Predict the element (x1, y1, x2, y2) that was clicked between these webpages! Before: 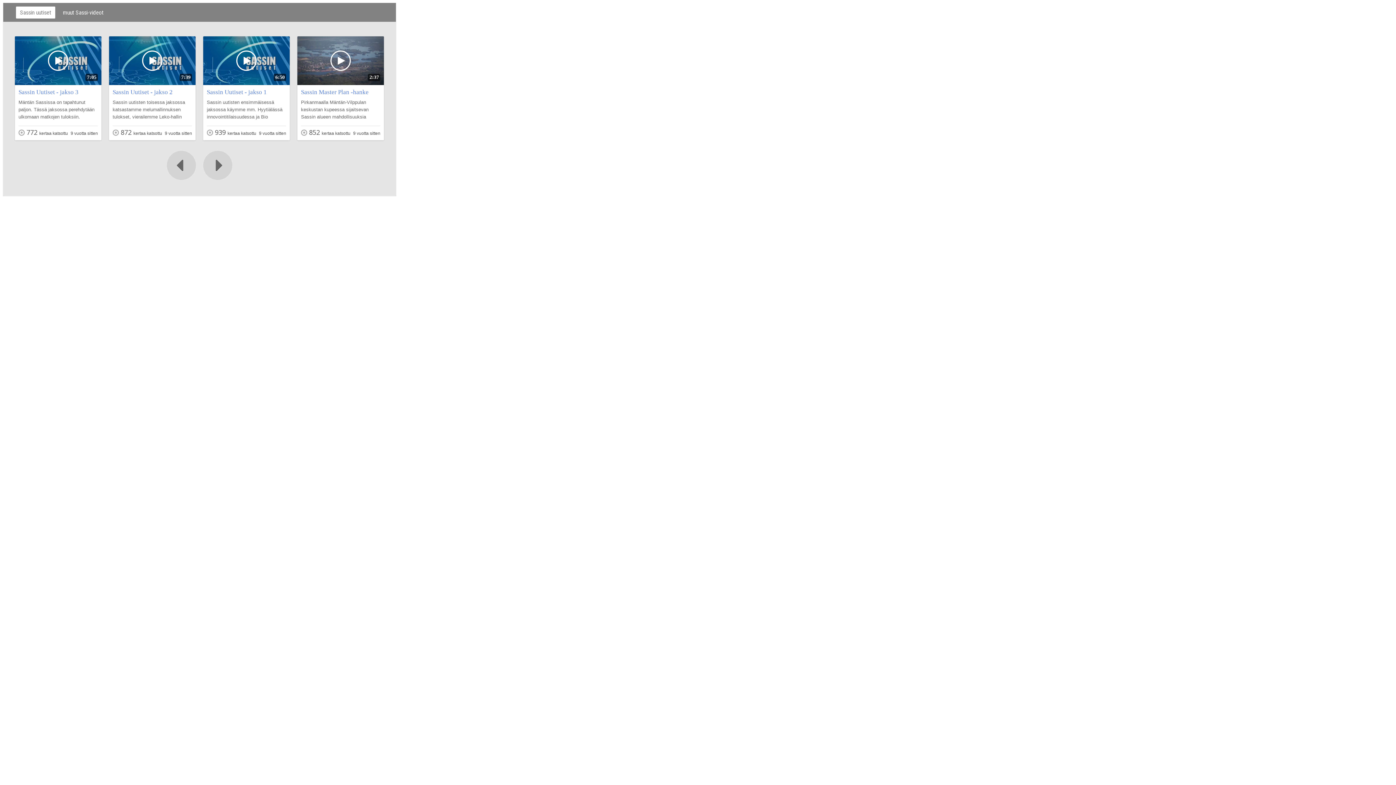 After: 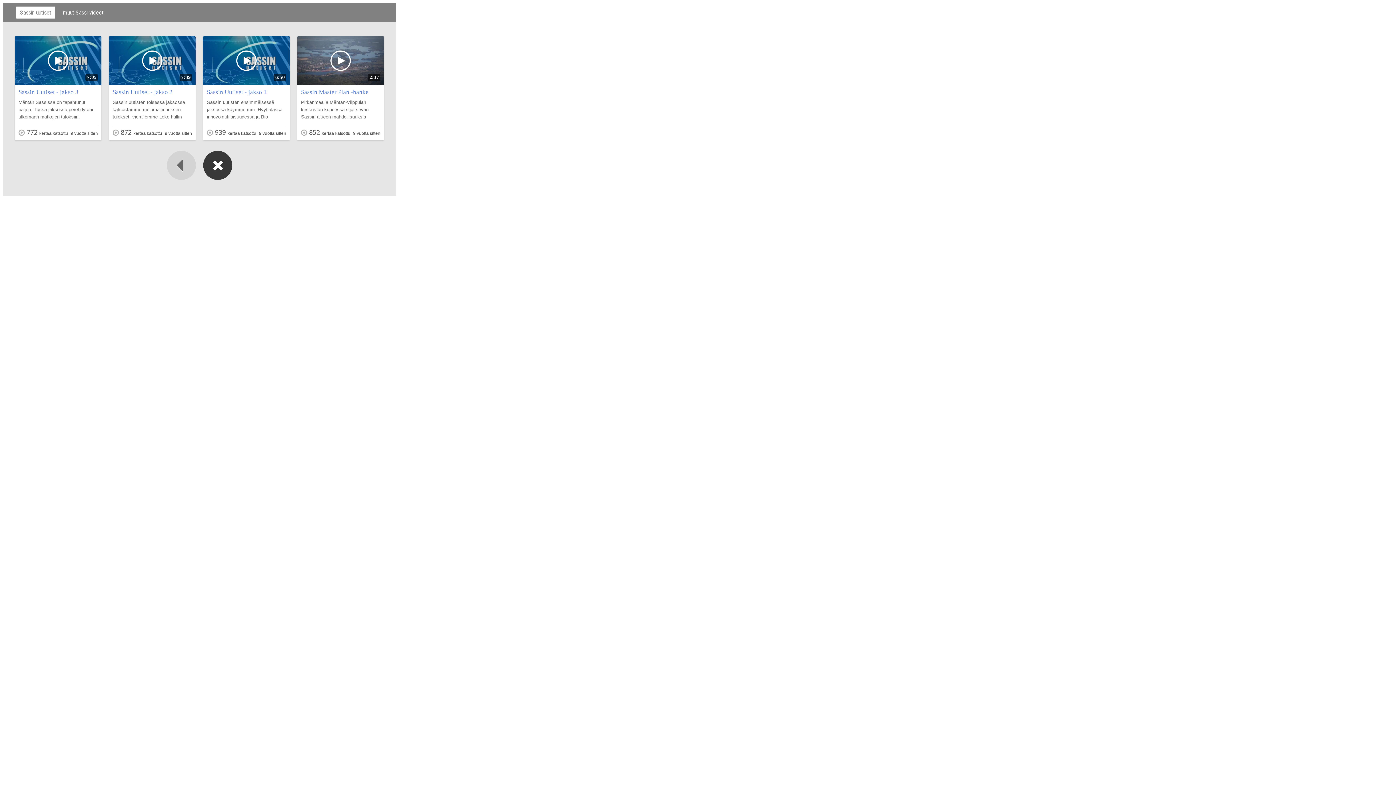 Action: bbox: (203, 150, 232, 180)